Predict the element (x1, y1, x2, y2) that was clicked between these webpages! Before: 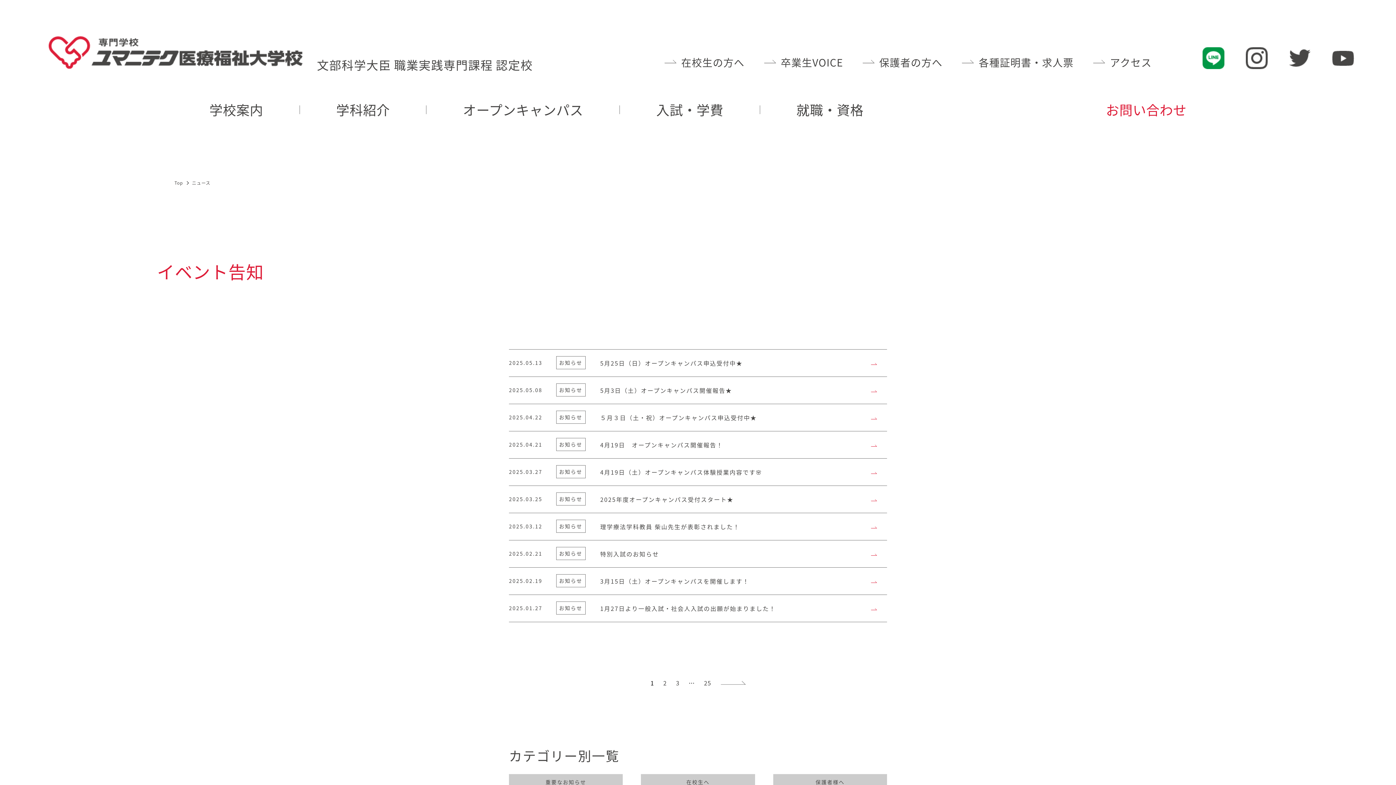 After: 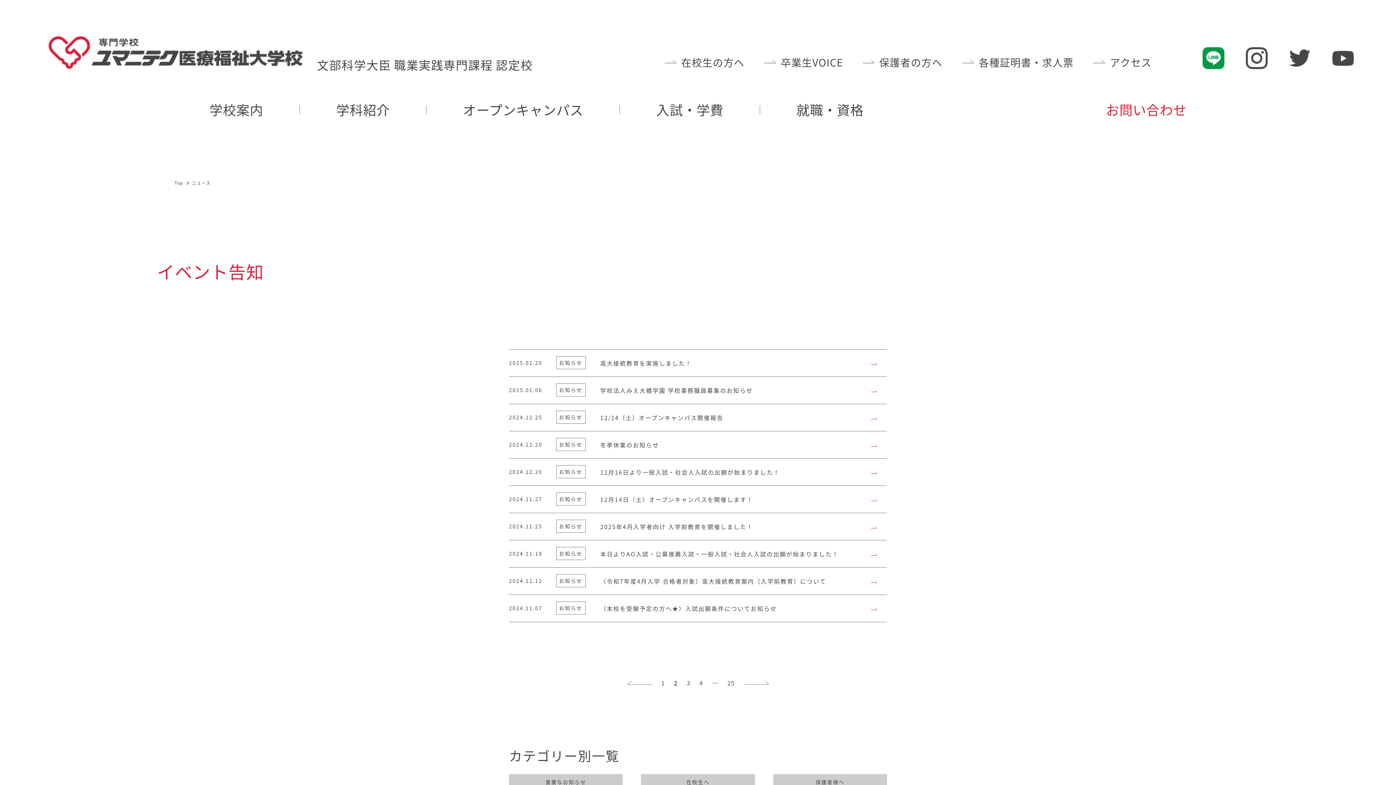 Action: bbox: (659, 676, 670, 689) label: 2